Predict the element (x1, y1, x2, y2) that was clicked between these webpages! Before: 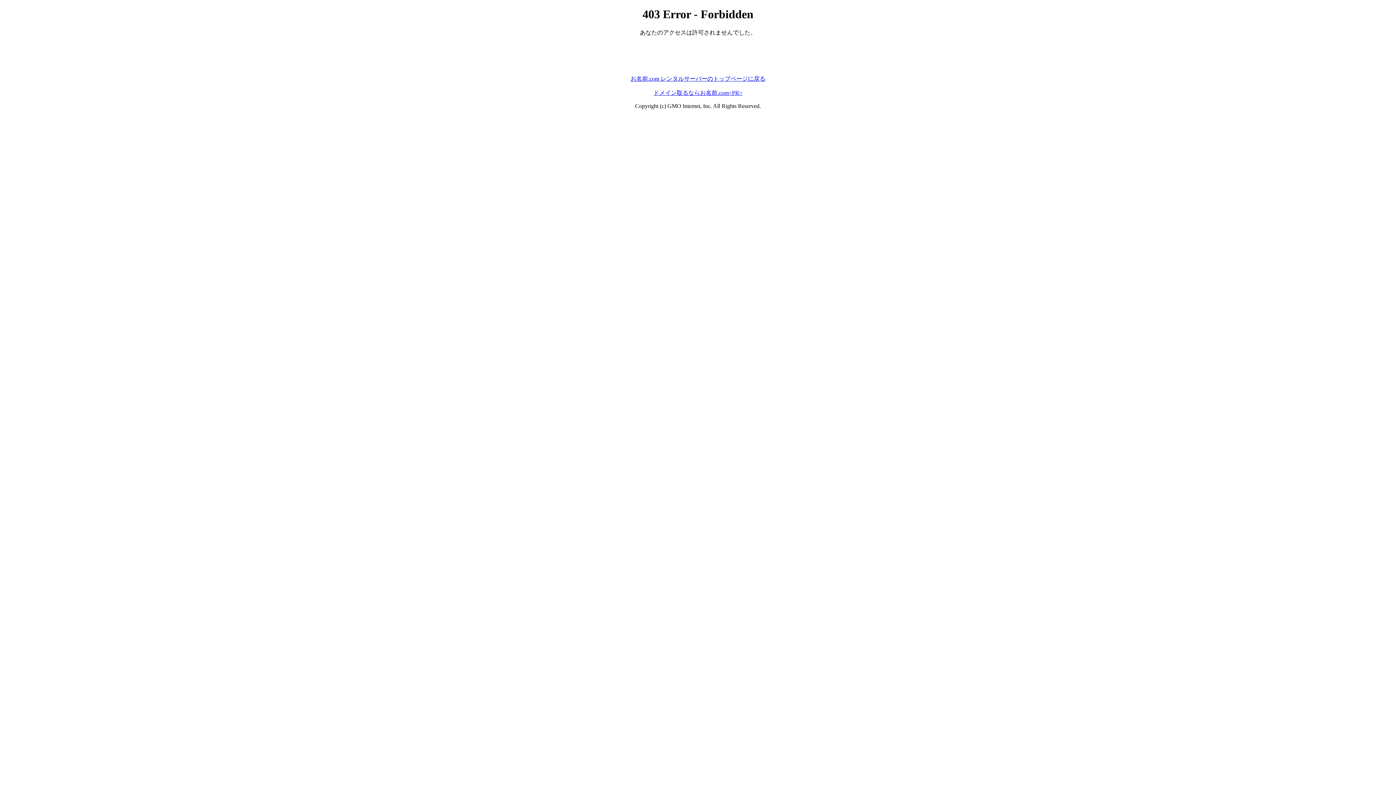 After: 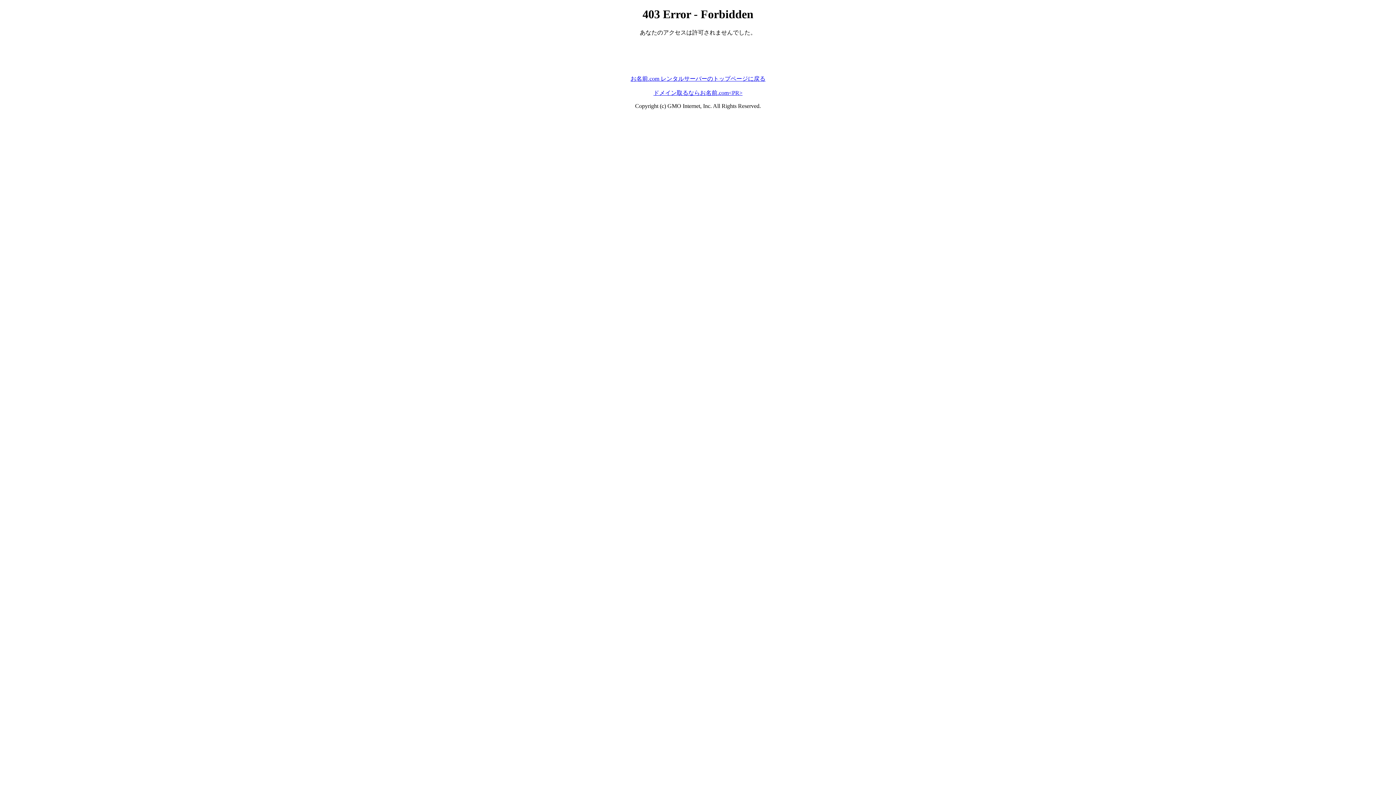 Action: bbox: (653, 89, 742, 95) label: ドメイン取るならお名前.com<PR>